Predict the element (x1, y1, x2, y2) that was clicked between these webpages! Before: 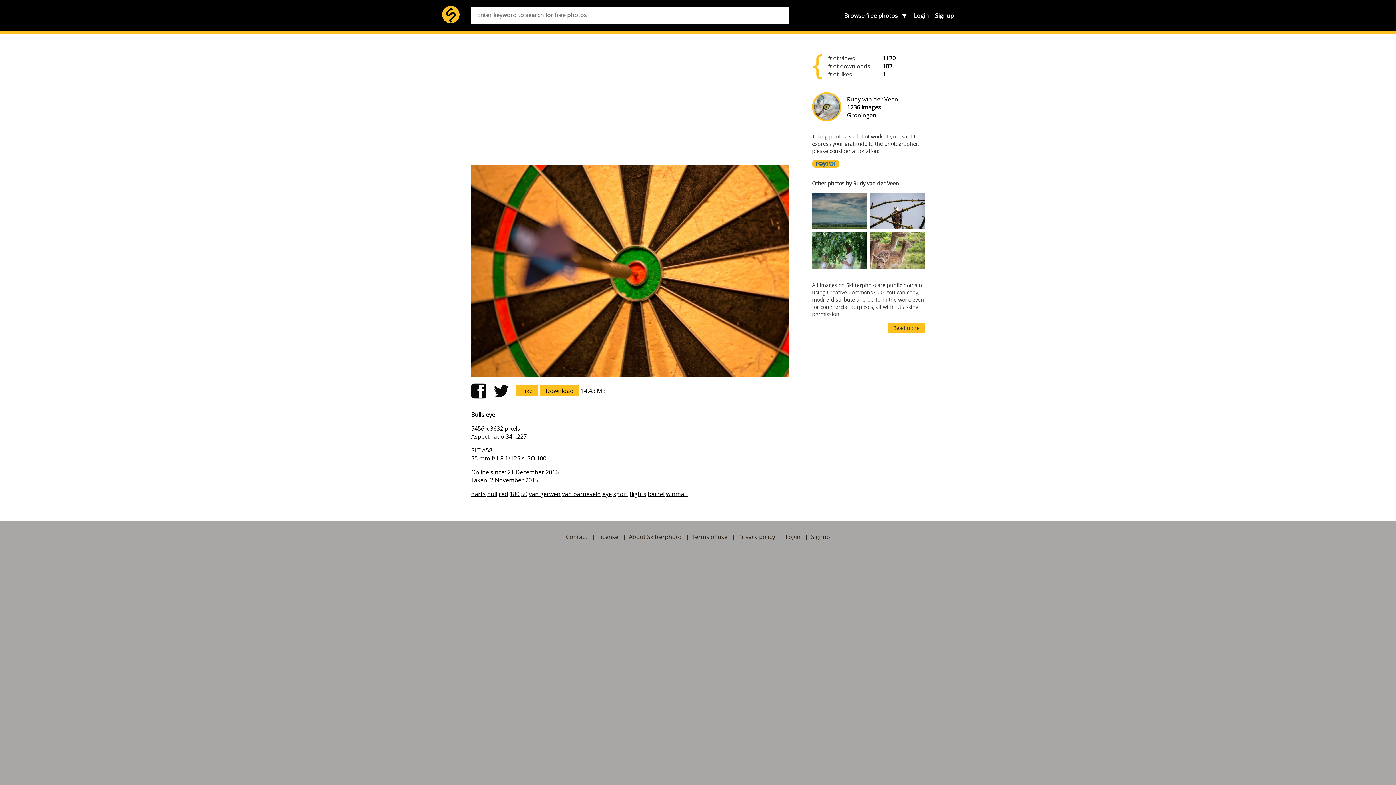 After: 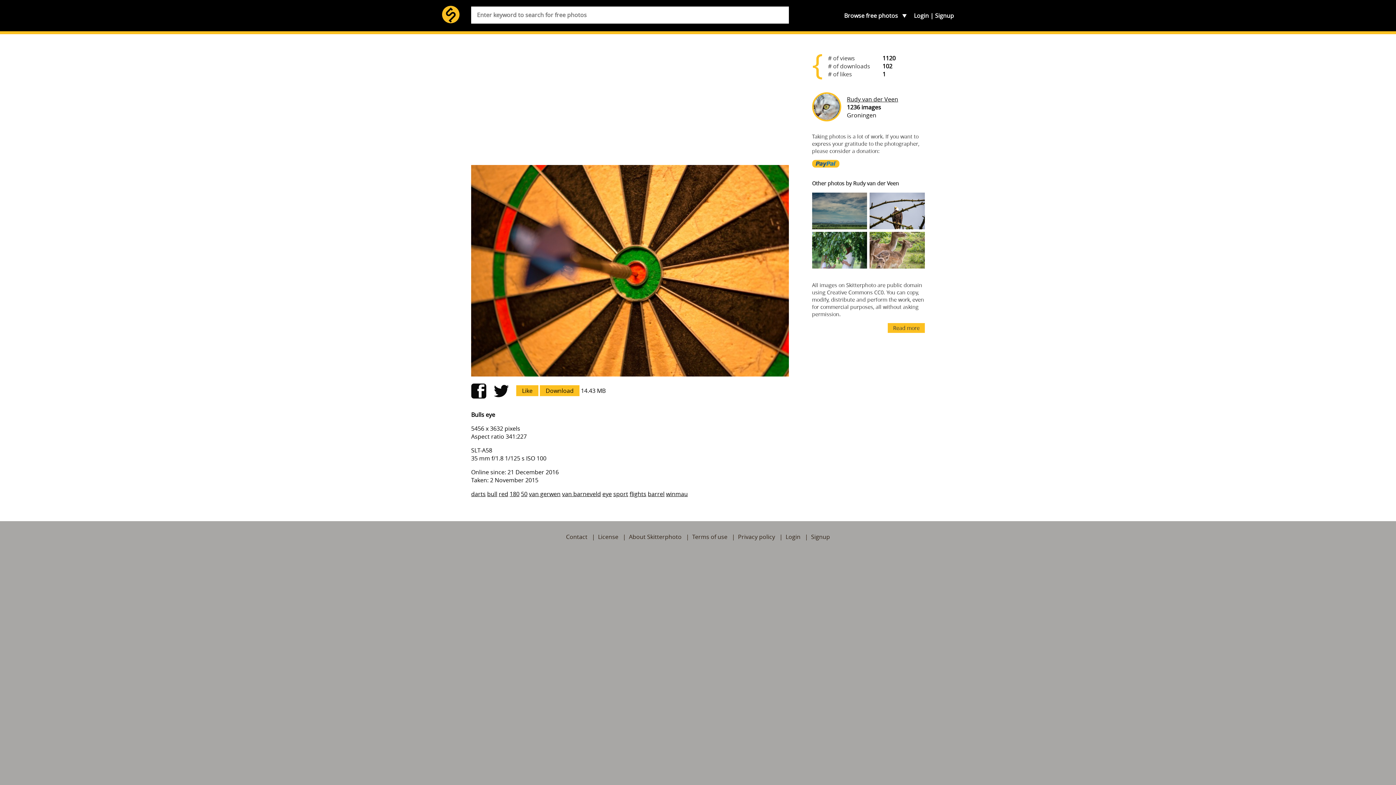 Action: bbox: (812, 162, 839, 169)